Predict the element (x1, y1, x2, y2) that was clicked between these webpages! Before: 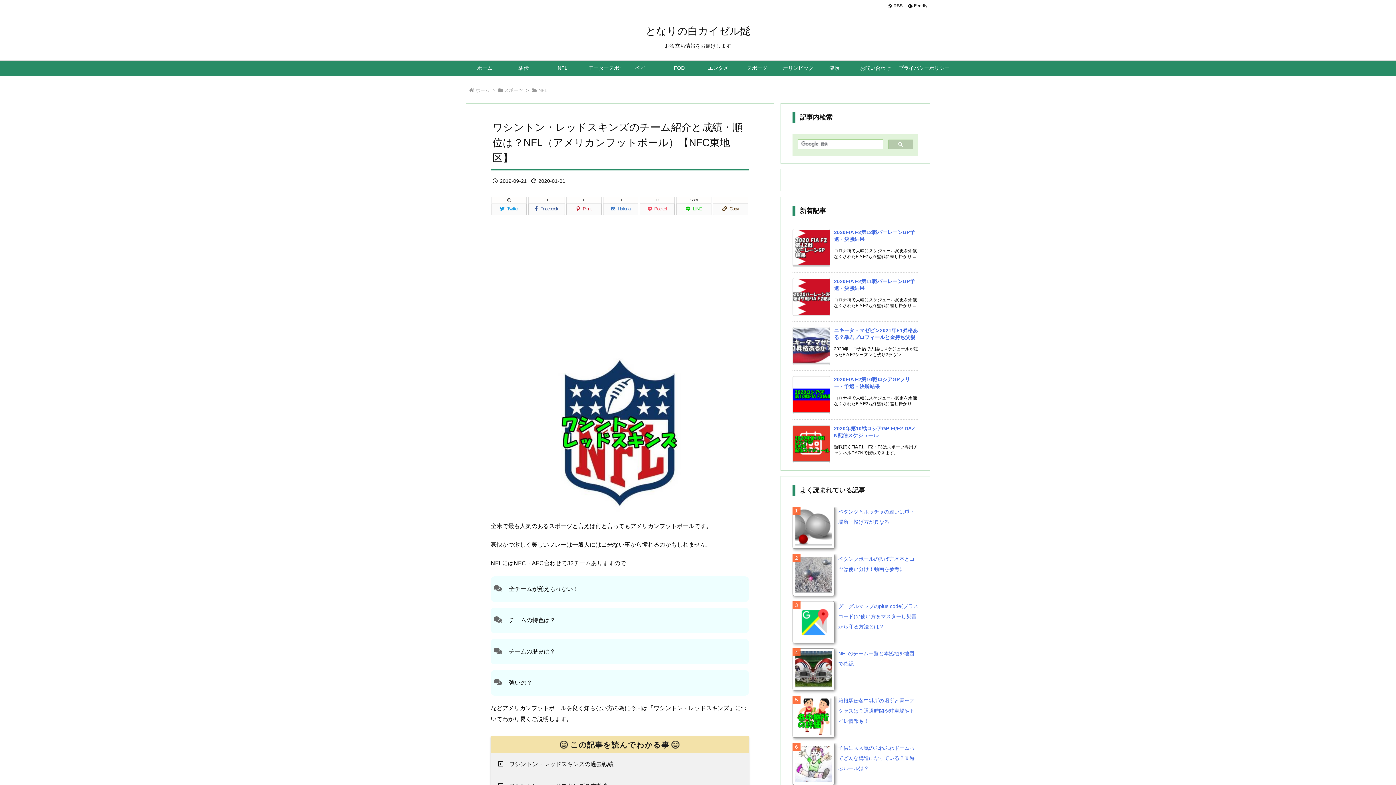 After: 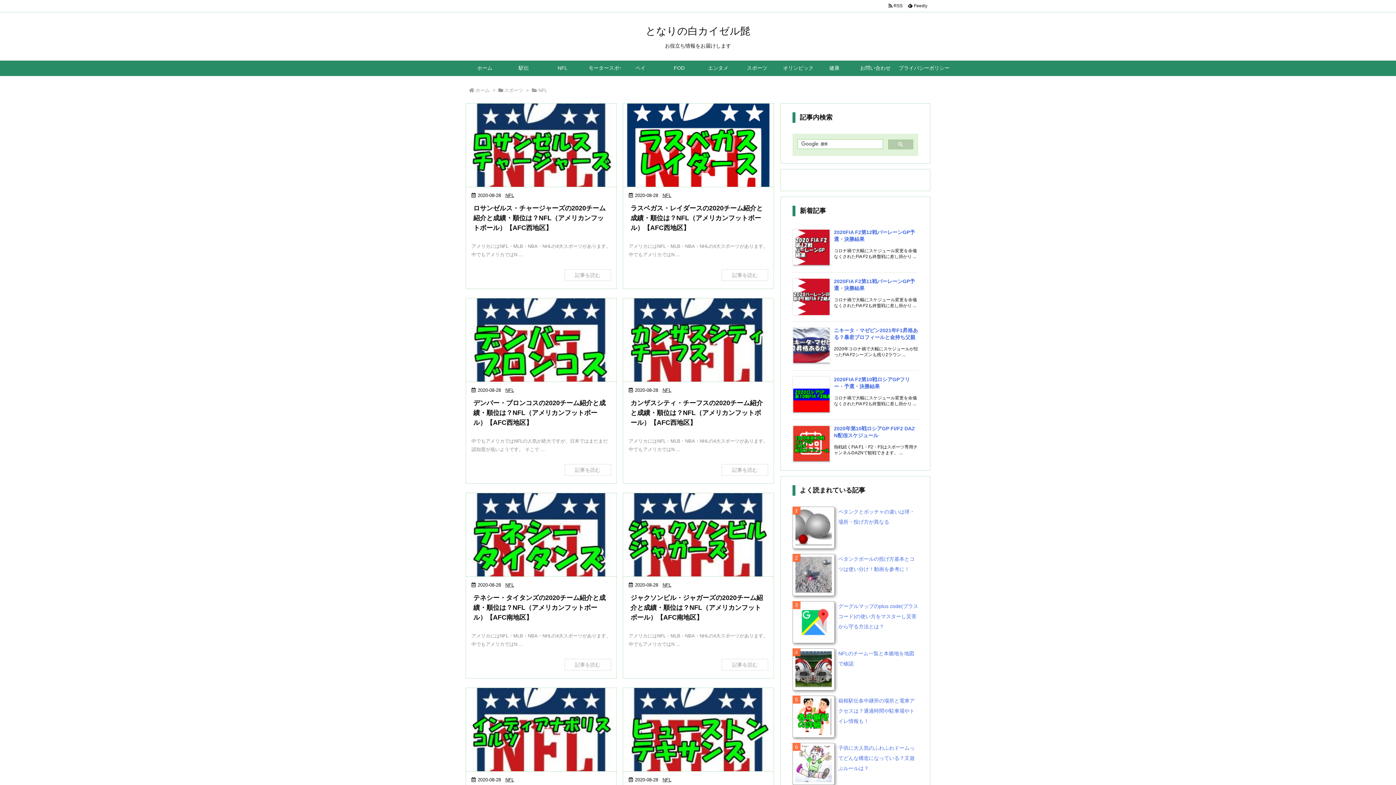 Action: label: NFL bbox: (543, 60, 582, 75)